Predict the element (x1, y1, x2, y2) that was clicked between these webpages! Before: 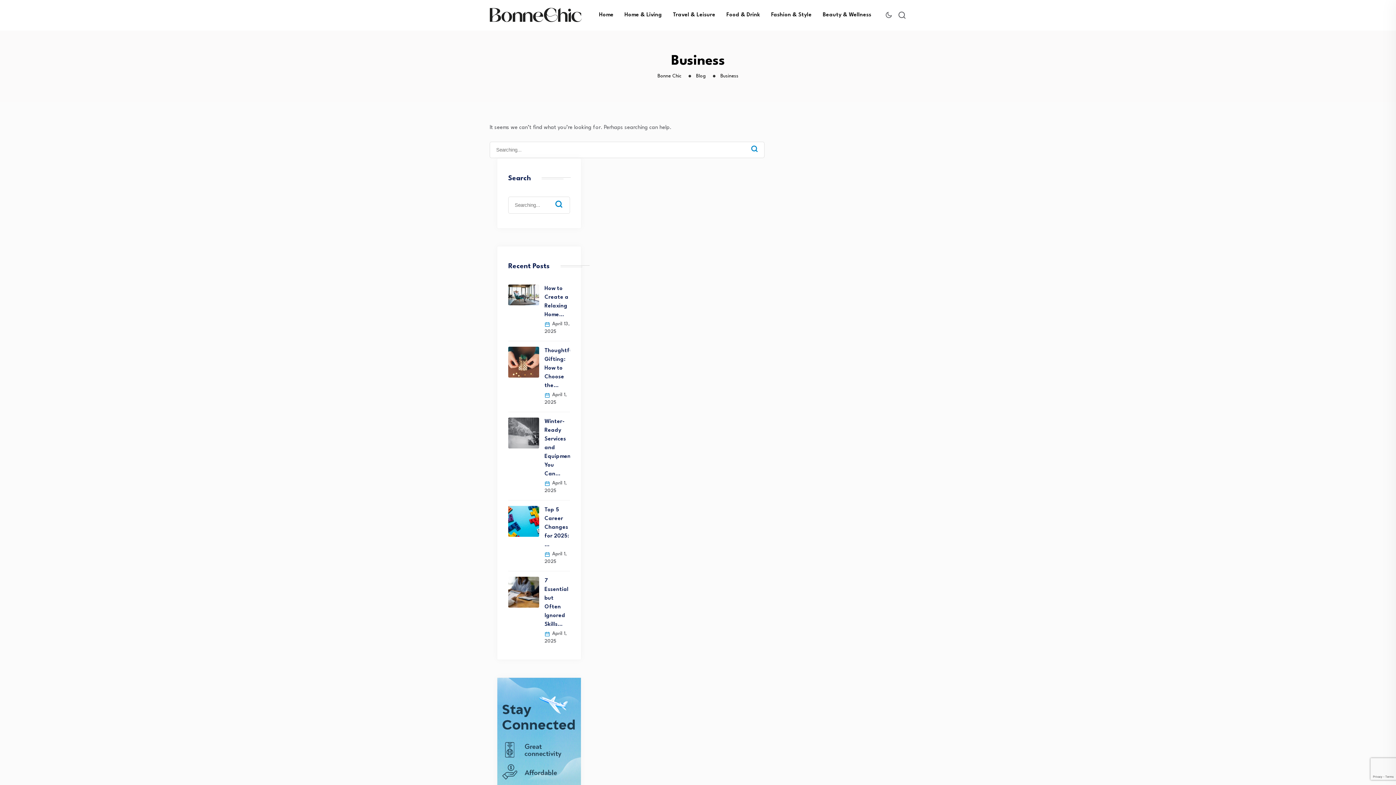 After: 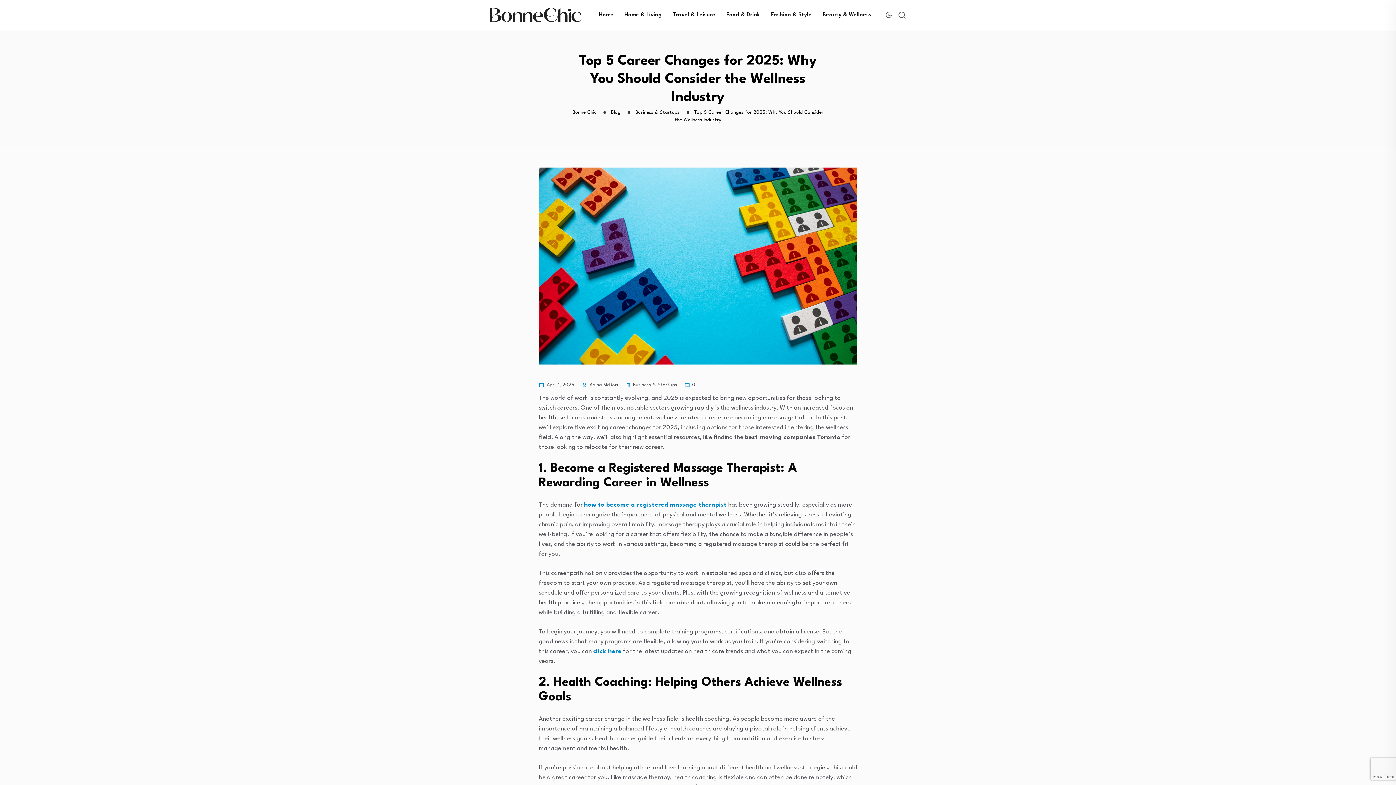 Action: bbox: (544, 506, 570, 549) label: Top 5 Career Changes for 2025:…